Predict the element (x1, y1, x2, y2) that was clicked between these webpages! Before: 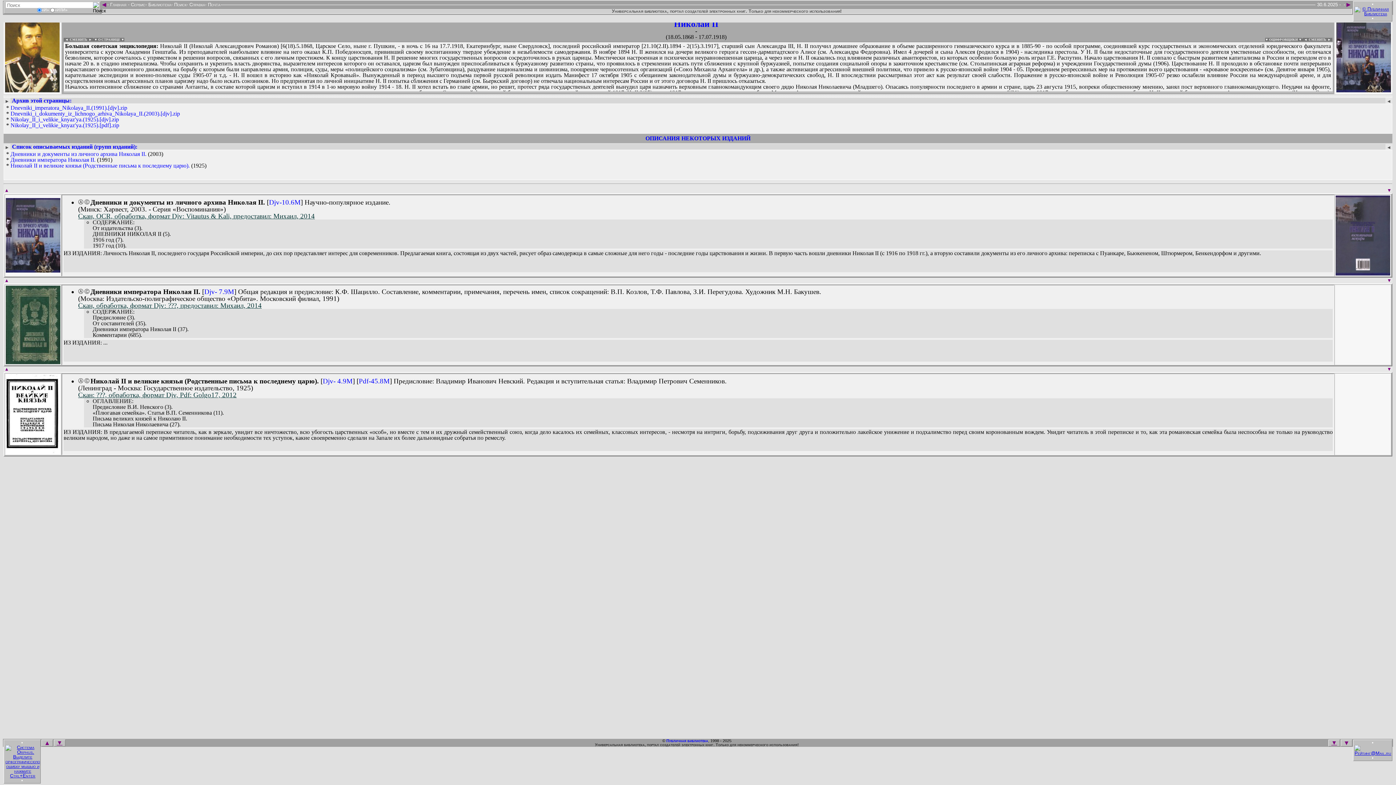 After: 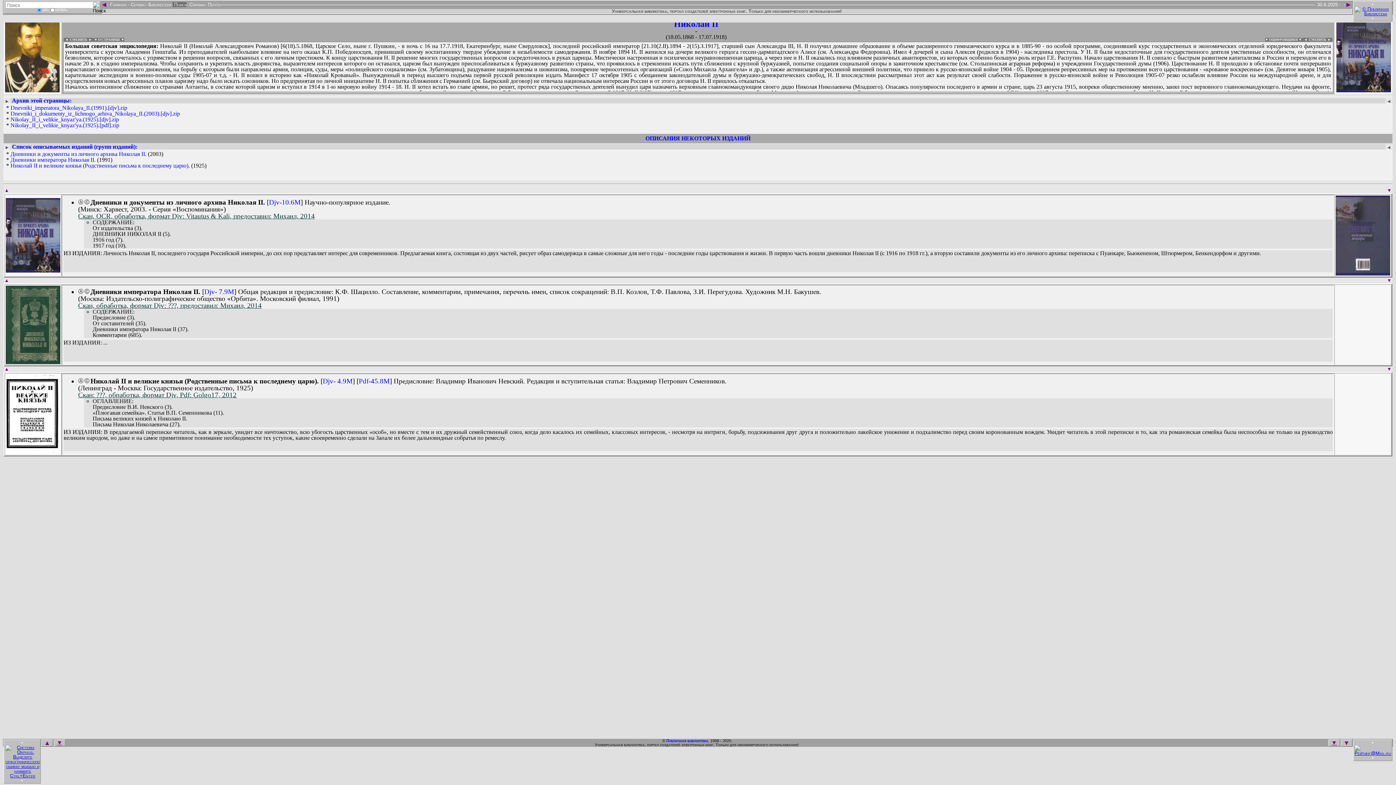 Action: label:  Поиск bbox: (172, 2, 186, 6)